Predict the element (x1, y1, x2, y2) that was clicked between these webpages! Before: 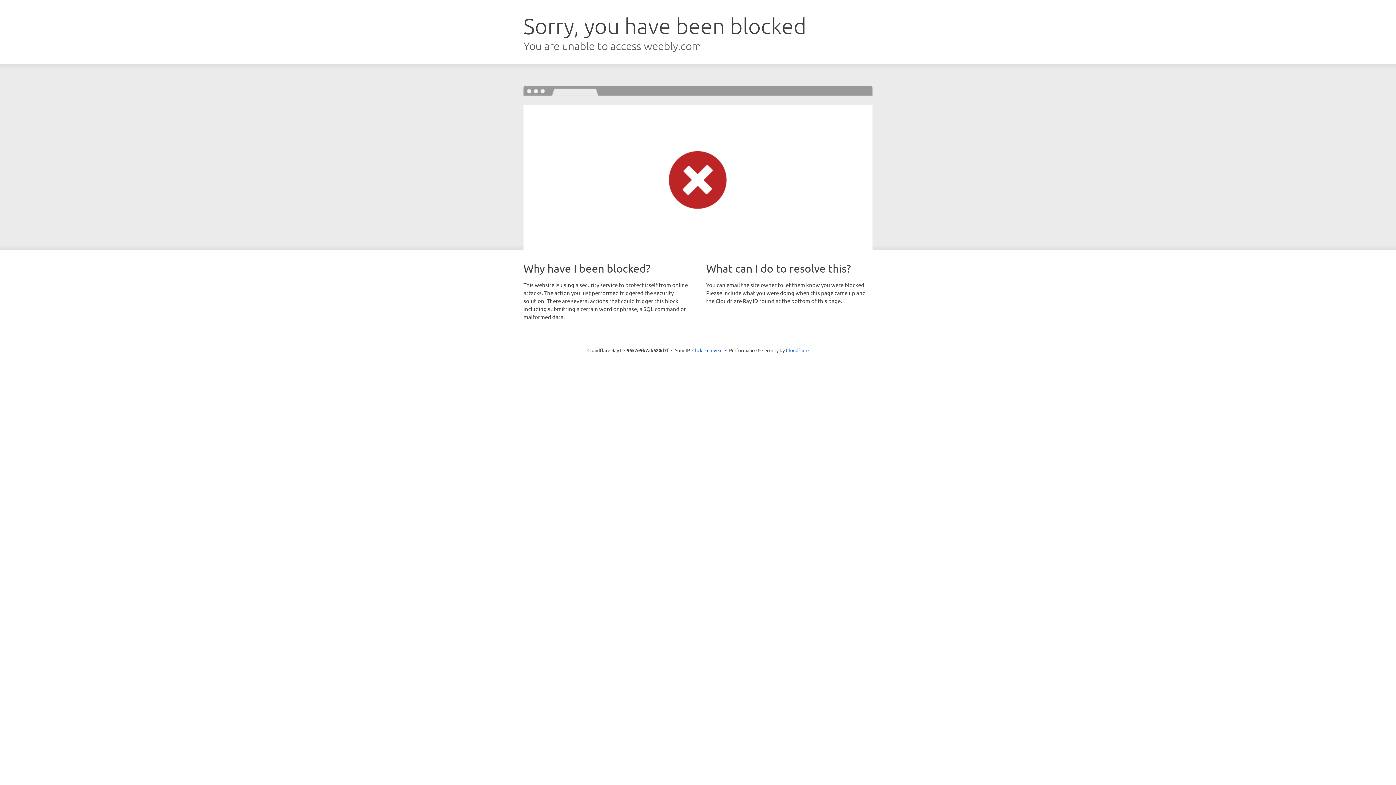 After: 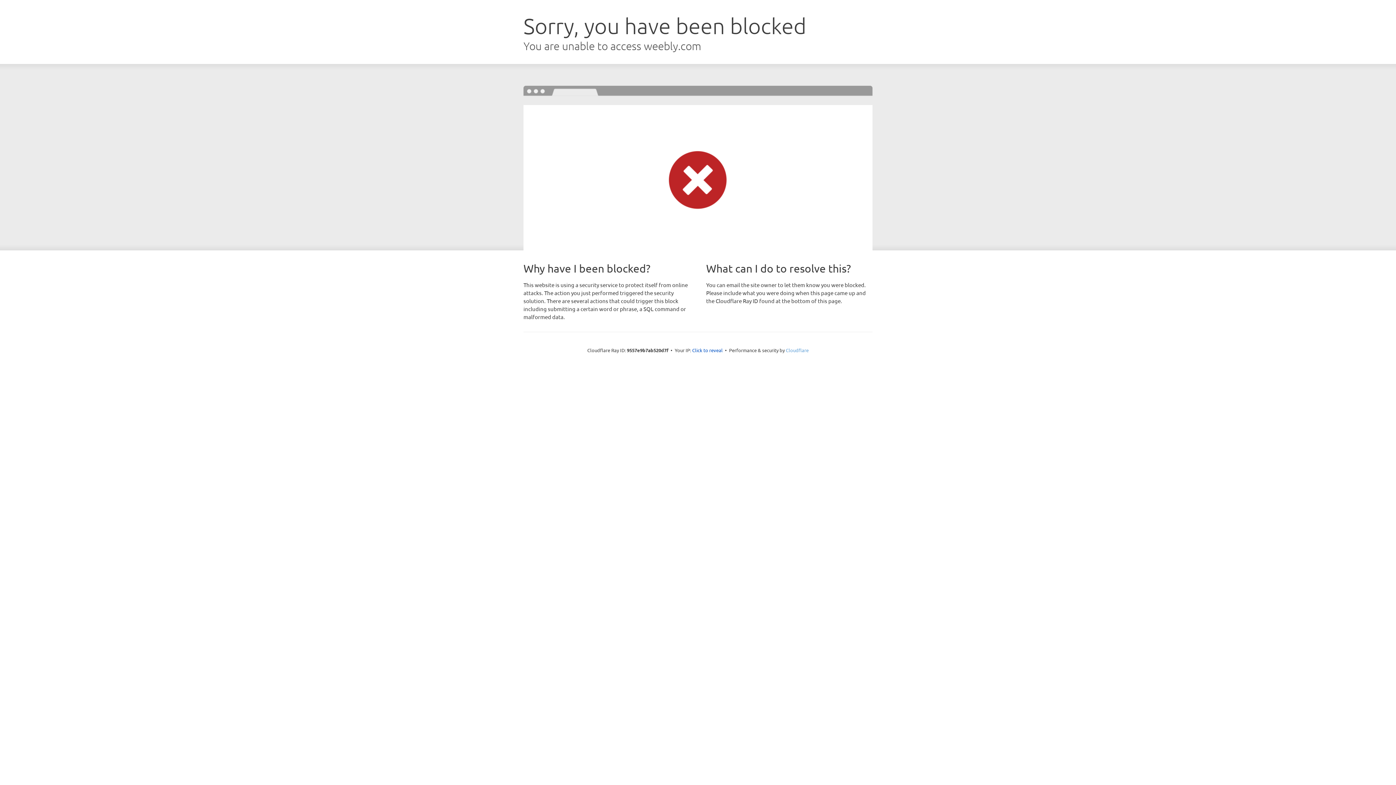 Action: label: Cloudflare bbox: (786, 347, 808, 353)